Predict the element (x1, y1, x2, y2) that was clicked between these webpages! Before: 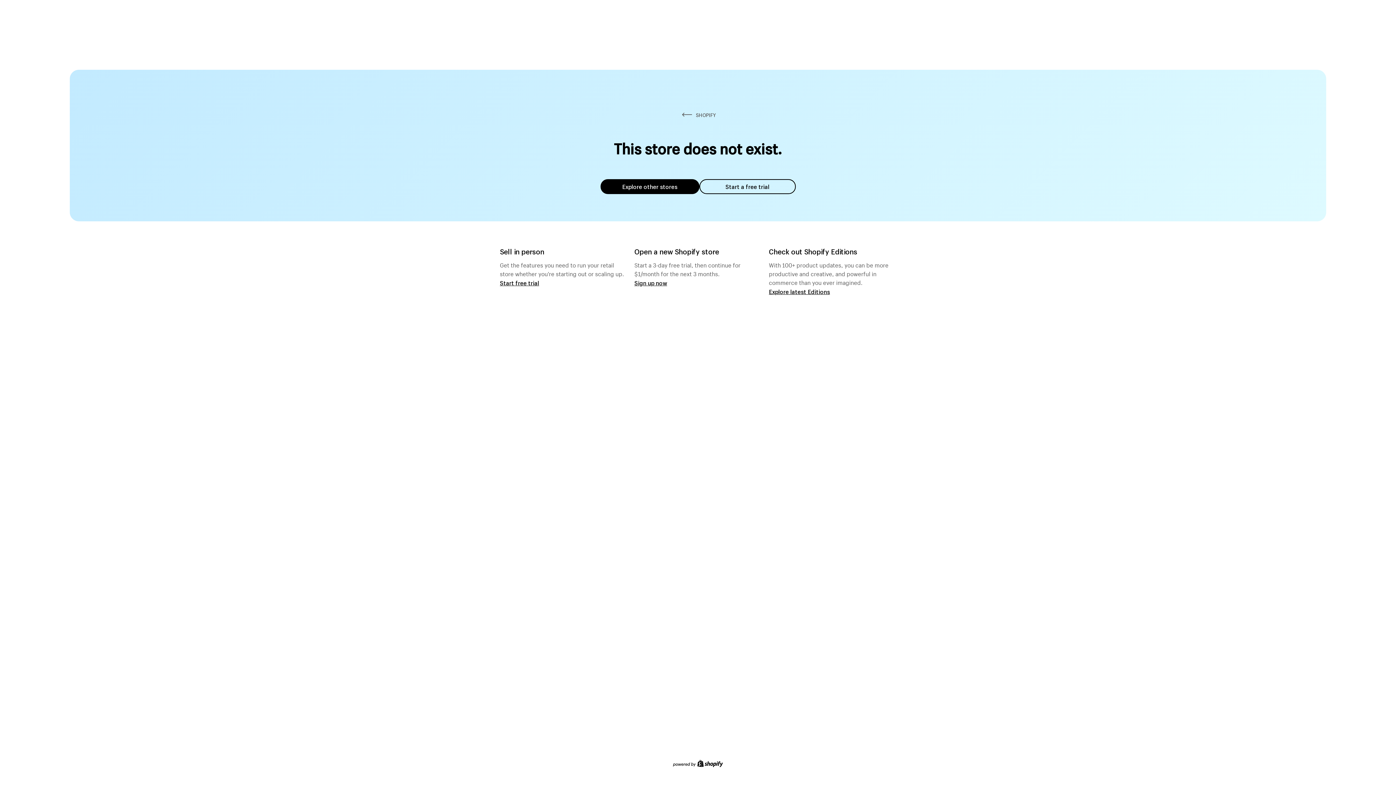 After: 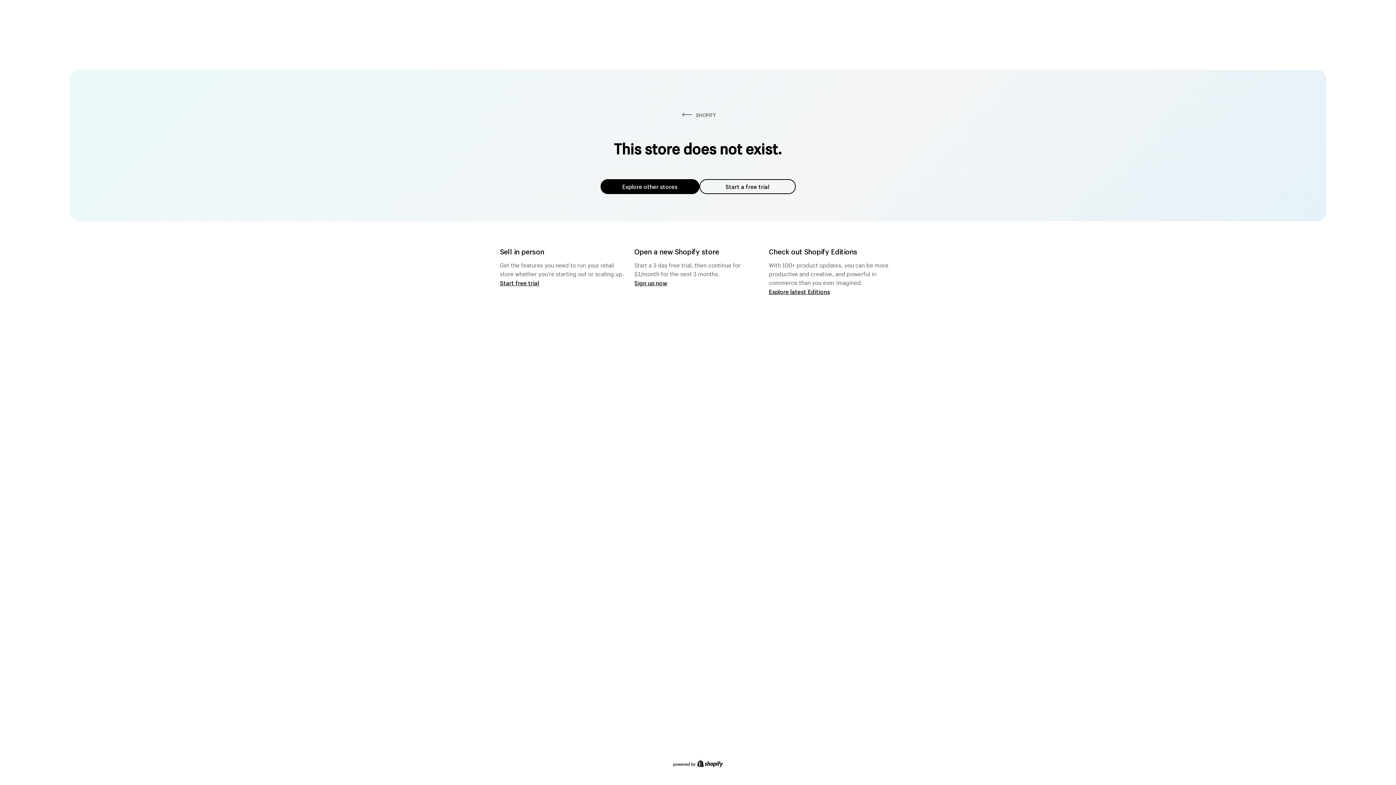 Action: label: Explore other stores bbox: (600, 179, 699, 194)